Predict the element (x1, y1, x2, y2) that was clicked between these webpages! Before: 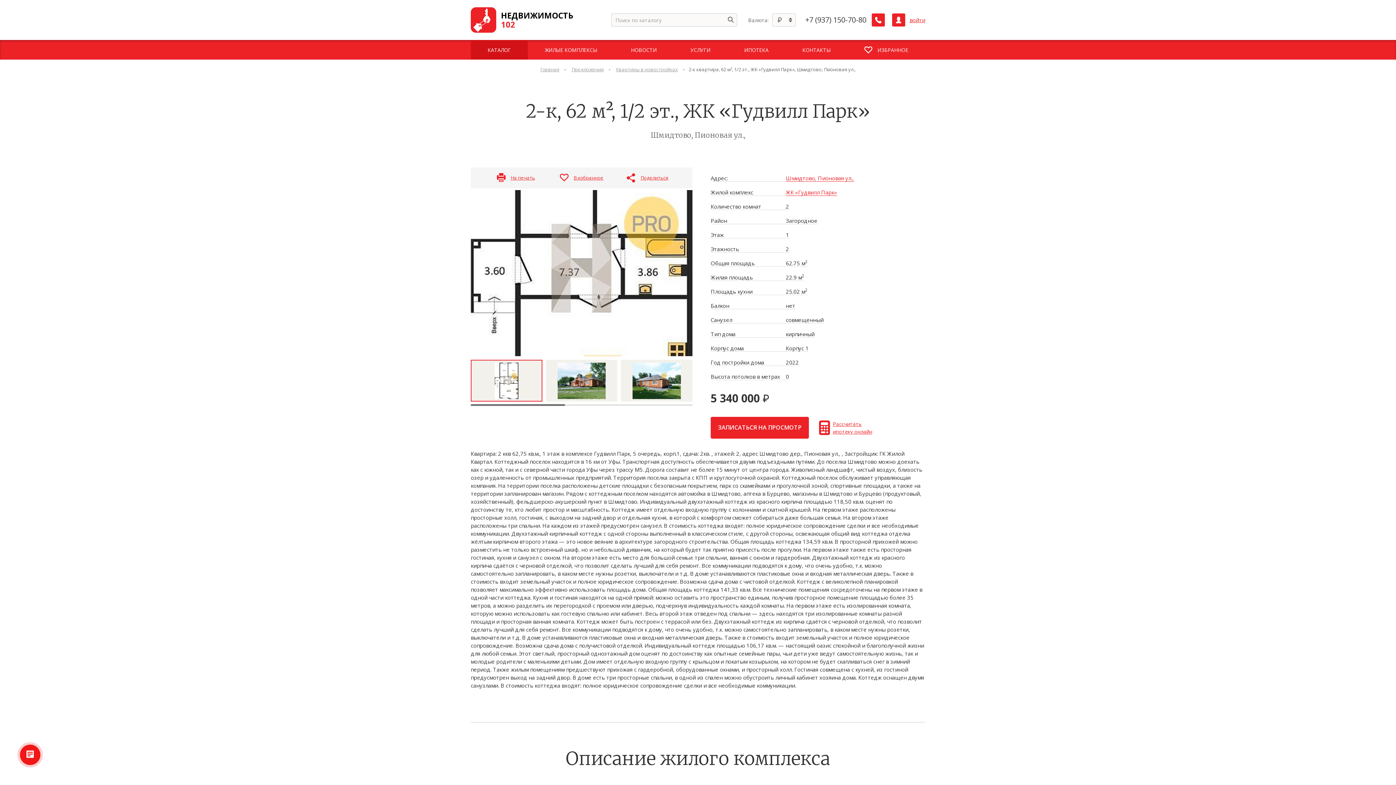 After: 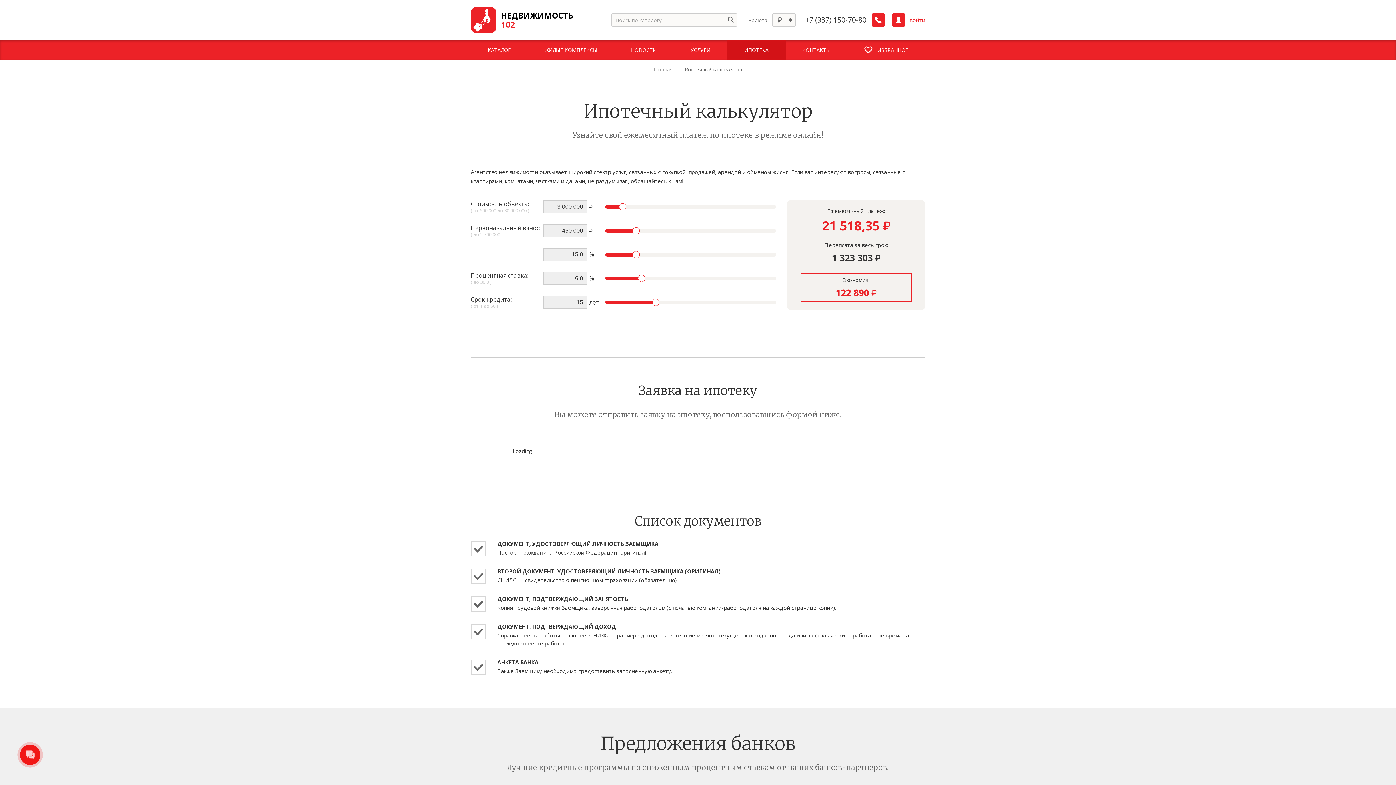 Action: bbox: (727, 40, 785, 59) label: ИПОТЕКА